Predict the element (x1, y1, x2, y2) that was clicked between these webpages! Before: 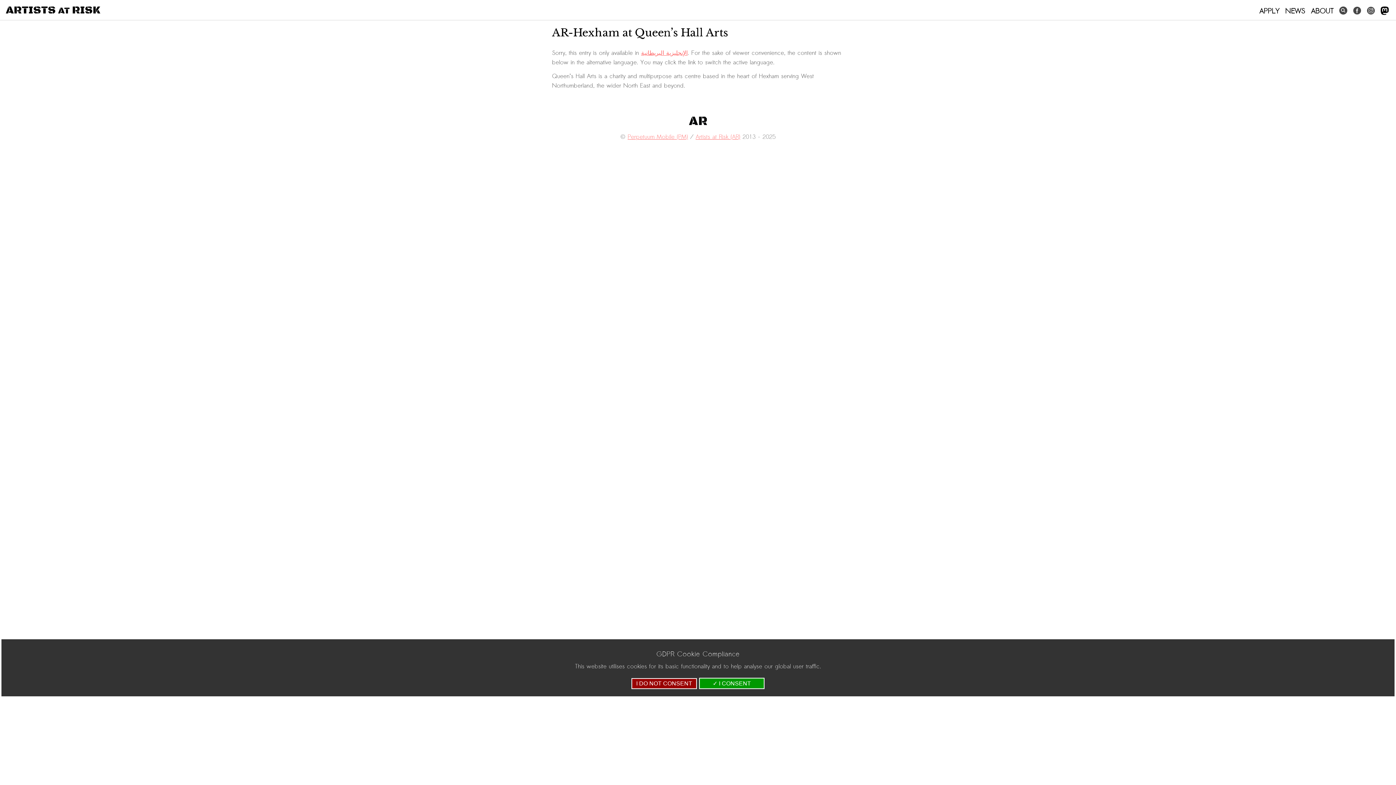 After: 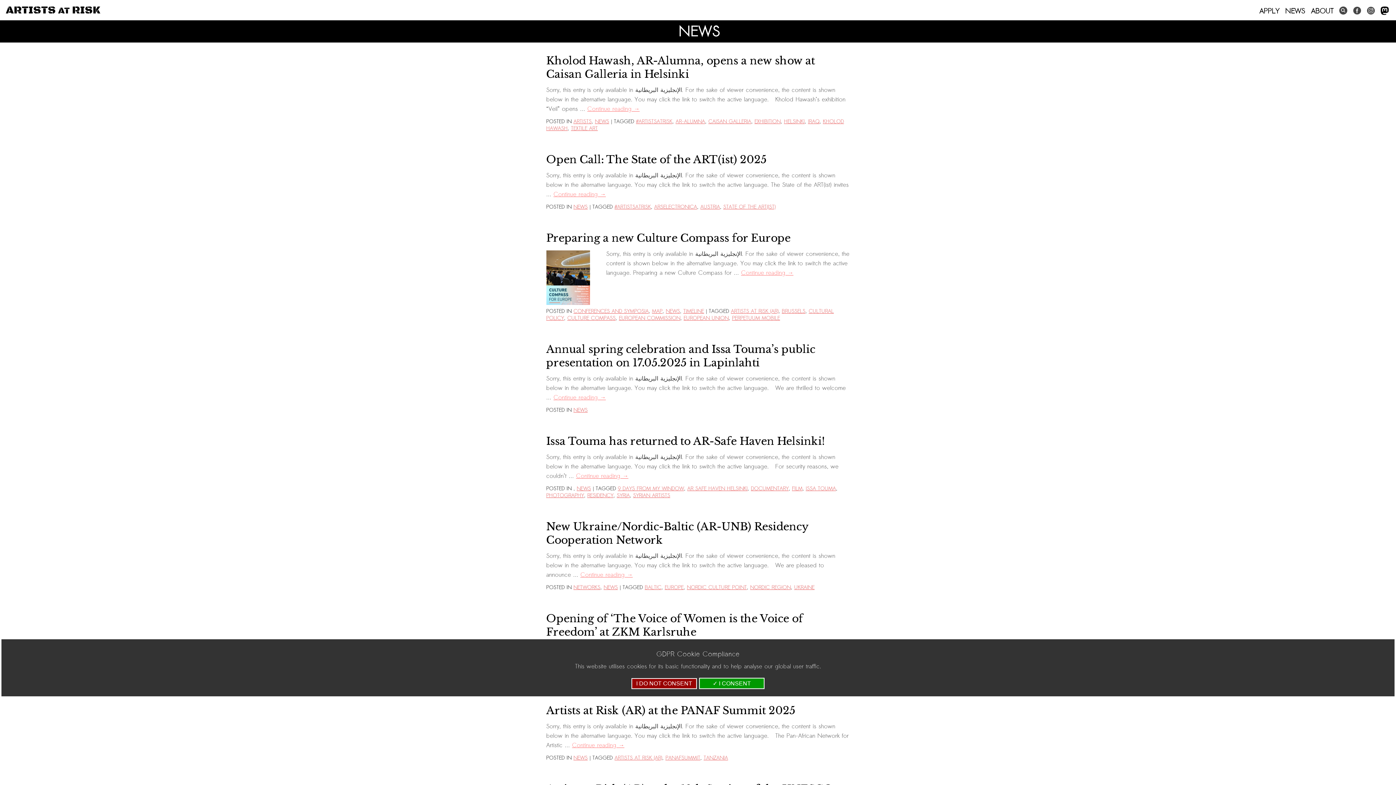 Action: bbox: (1284, 5, 1306, 16) label: NEWS